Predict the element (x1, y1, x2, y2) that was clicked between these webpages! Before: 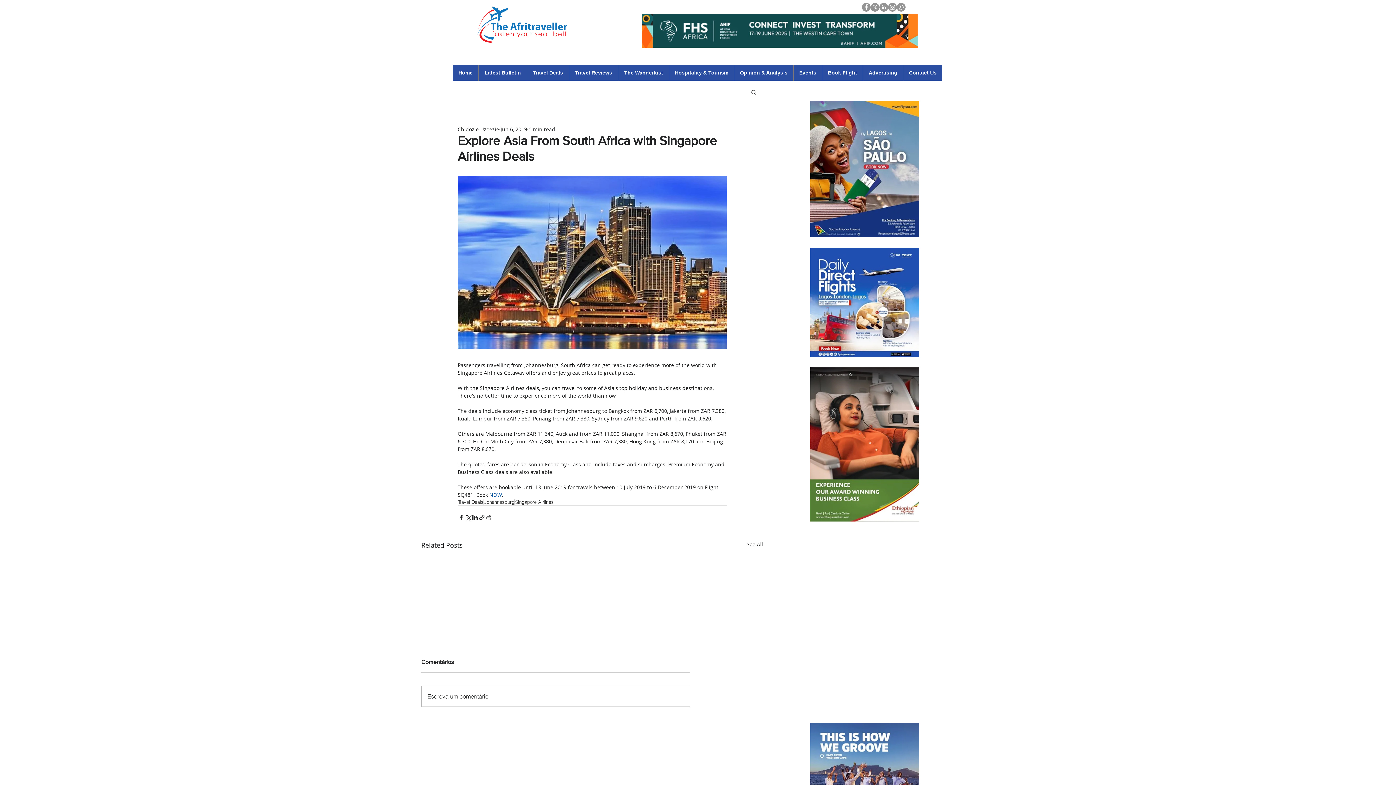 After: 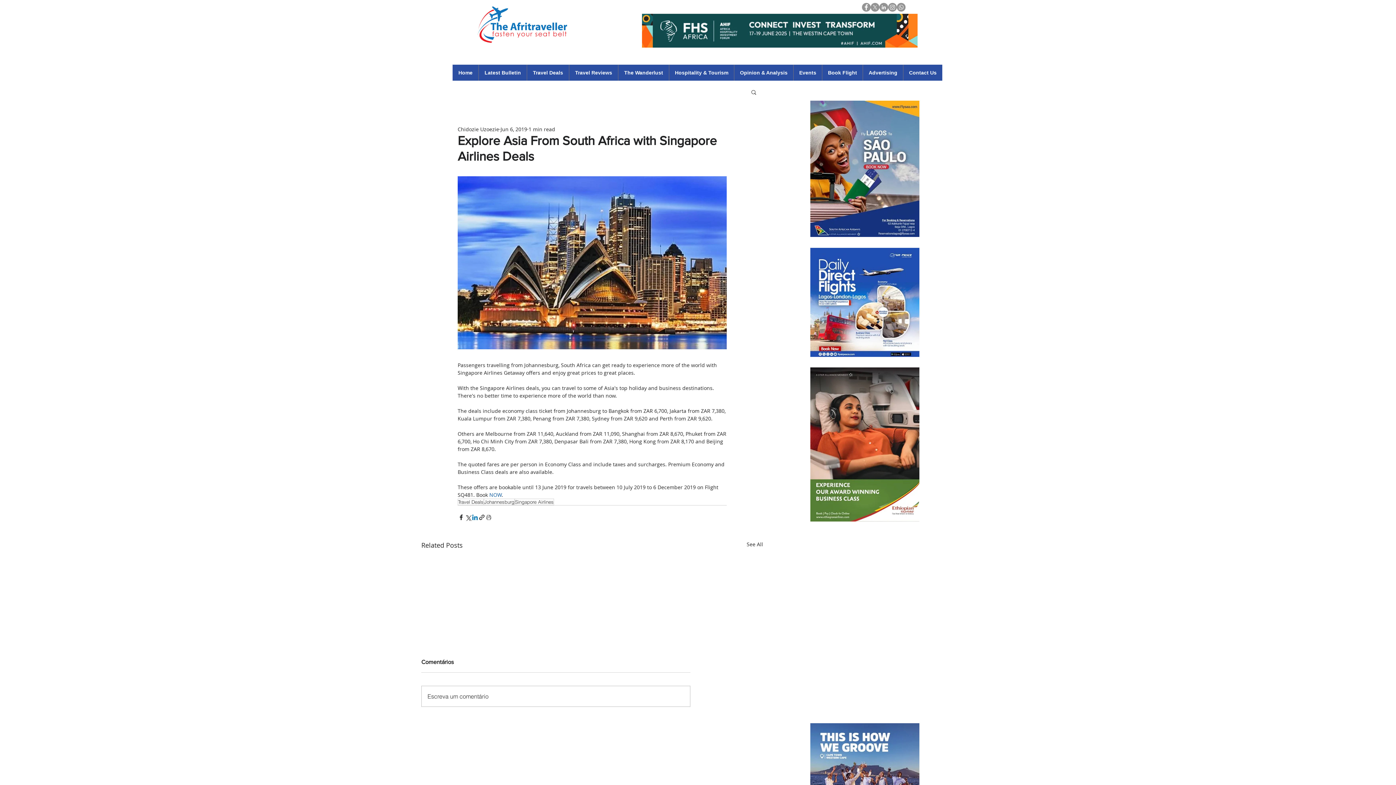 Action: label: Share via LinkedIn bbox: (471, 514, 478, 521)